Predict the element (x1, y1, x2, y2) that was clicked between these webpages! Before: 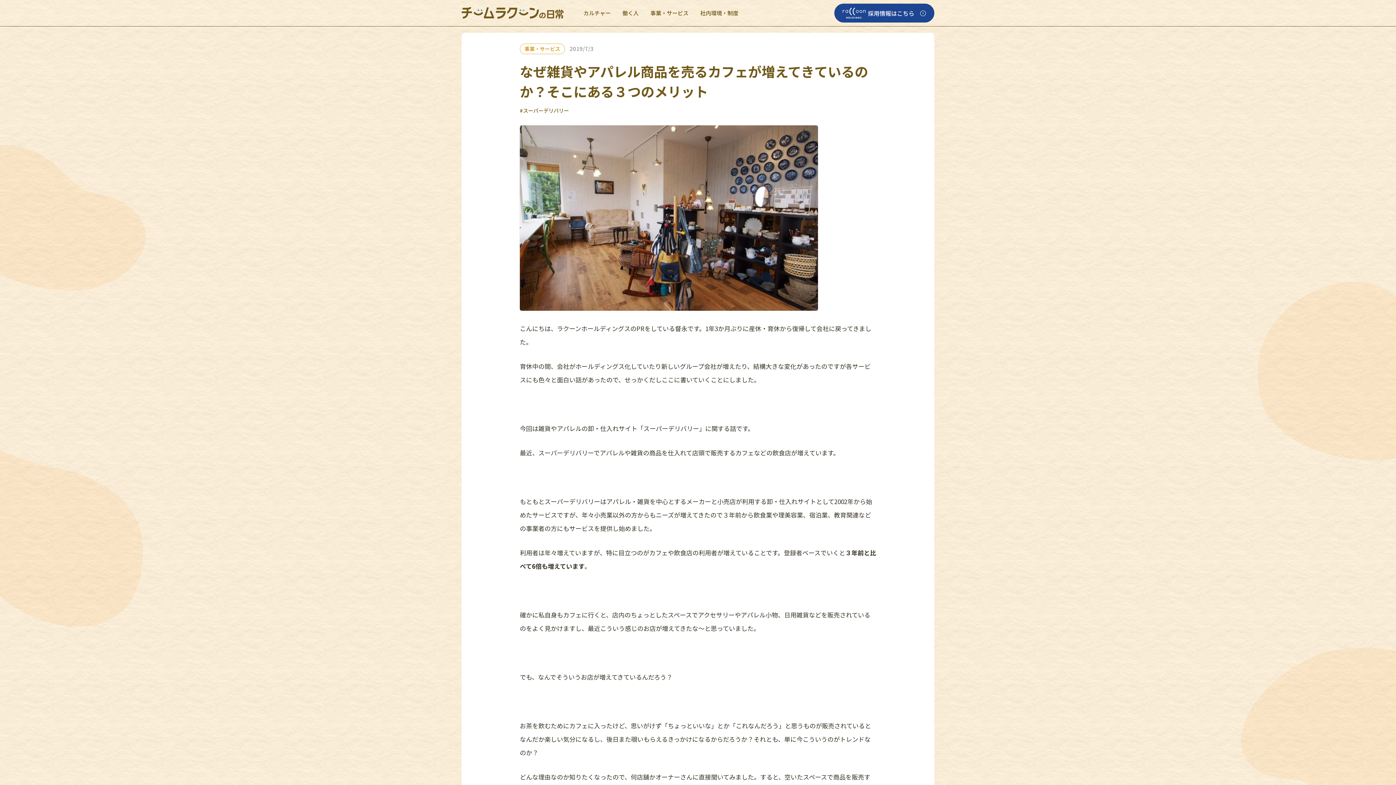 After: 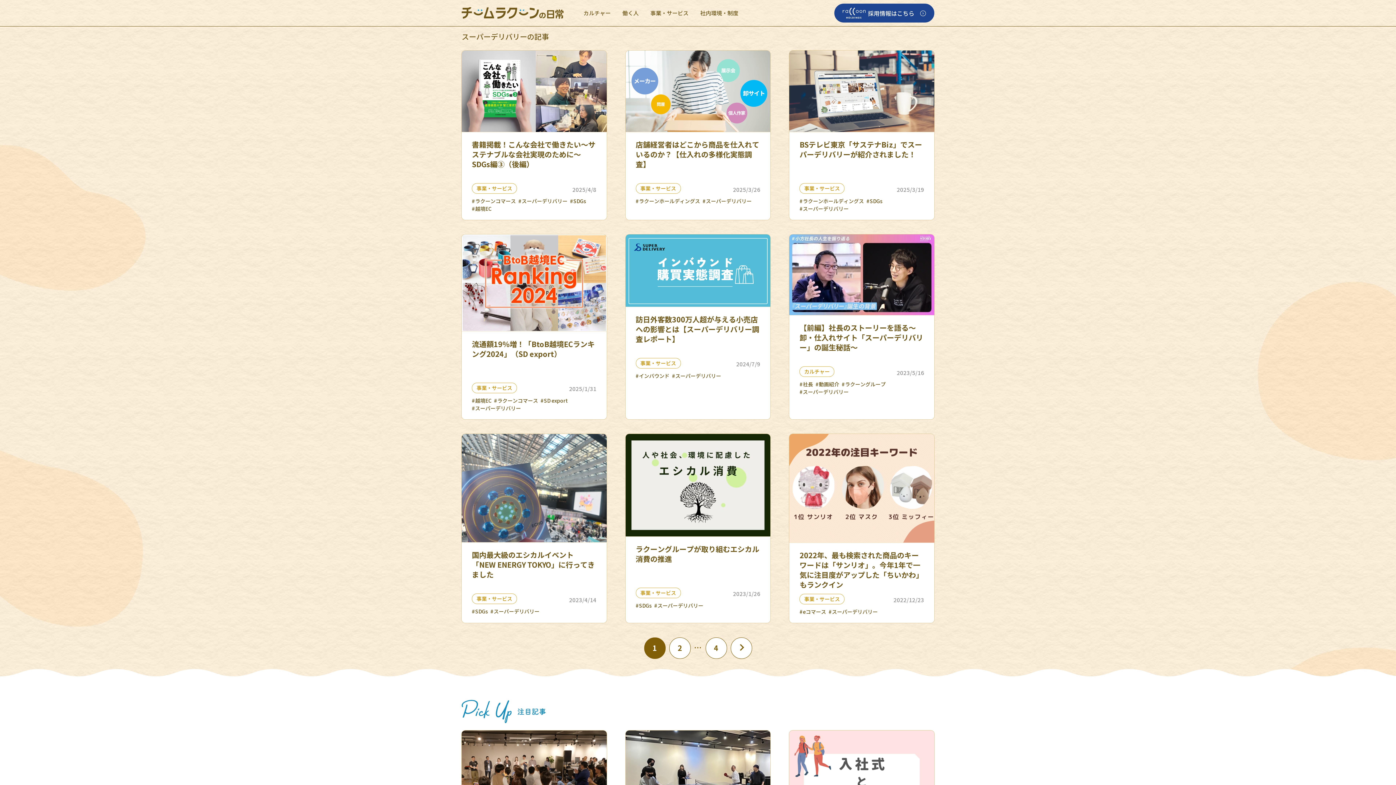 Action: bbox: (520, 106, 569, 114) label: #スーパーデリバリー